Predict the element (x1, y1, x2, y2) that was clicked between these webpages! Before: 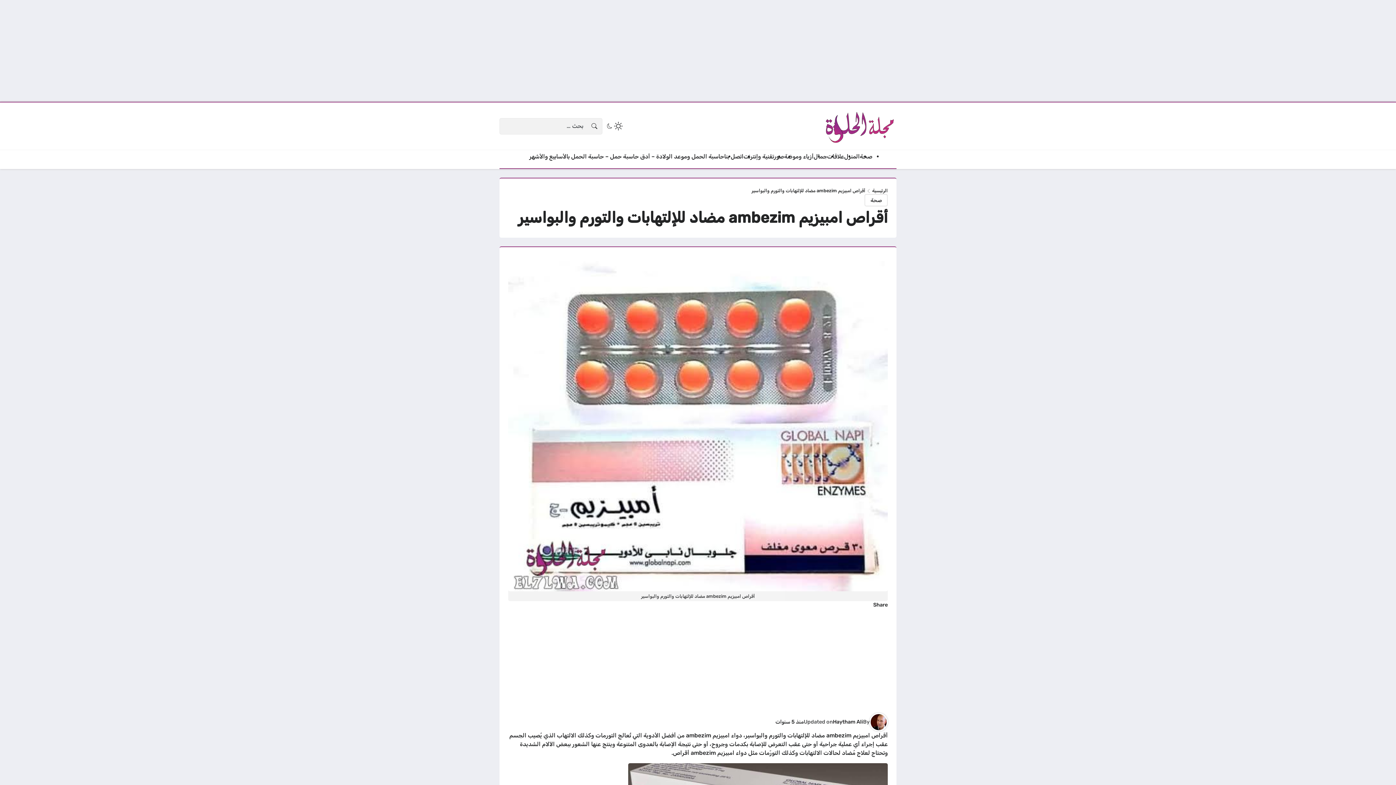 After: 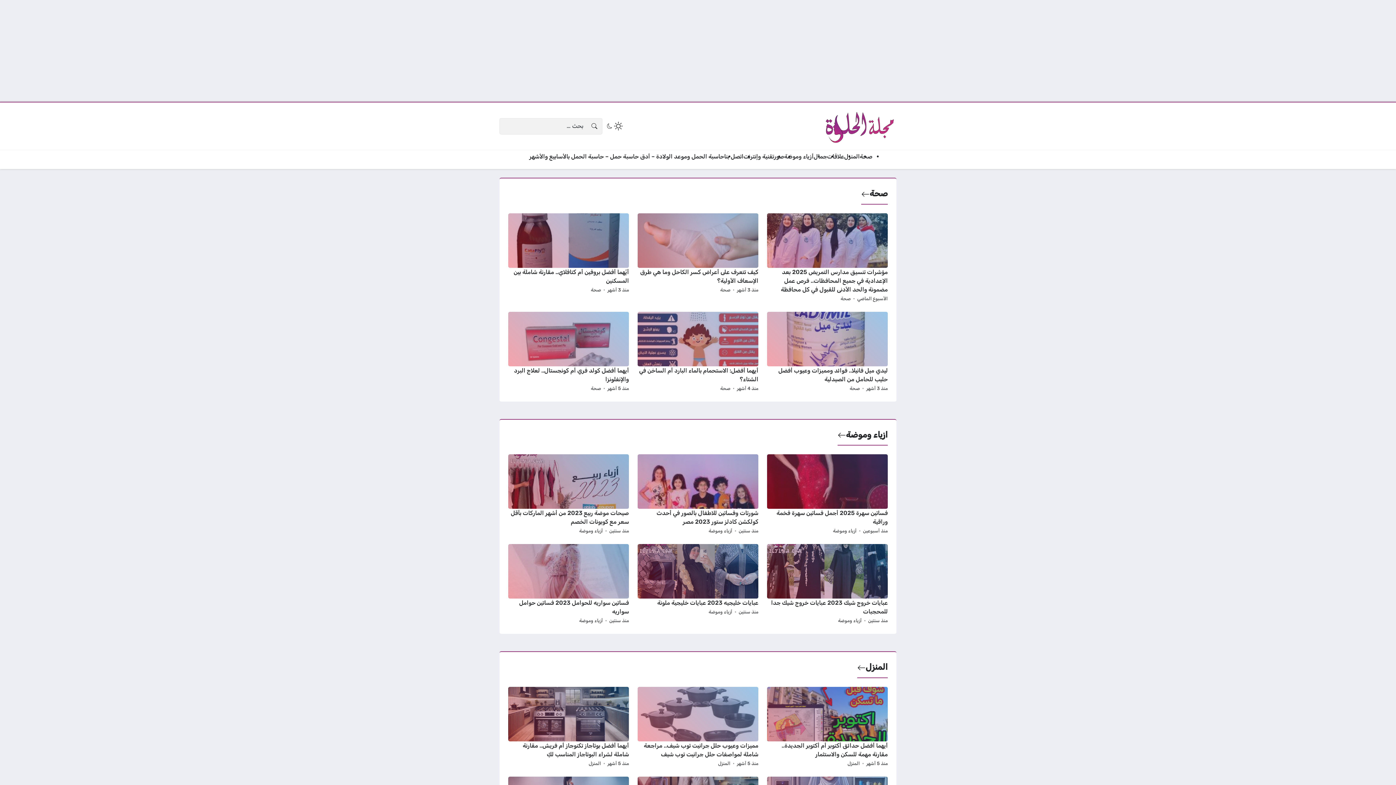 Action: bbox: (872, 188, 888, 193) label: الرئيسية